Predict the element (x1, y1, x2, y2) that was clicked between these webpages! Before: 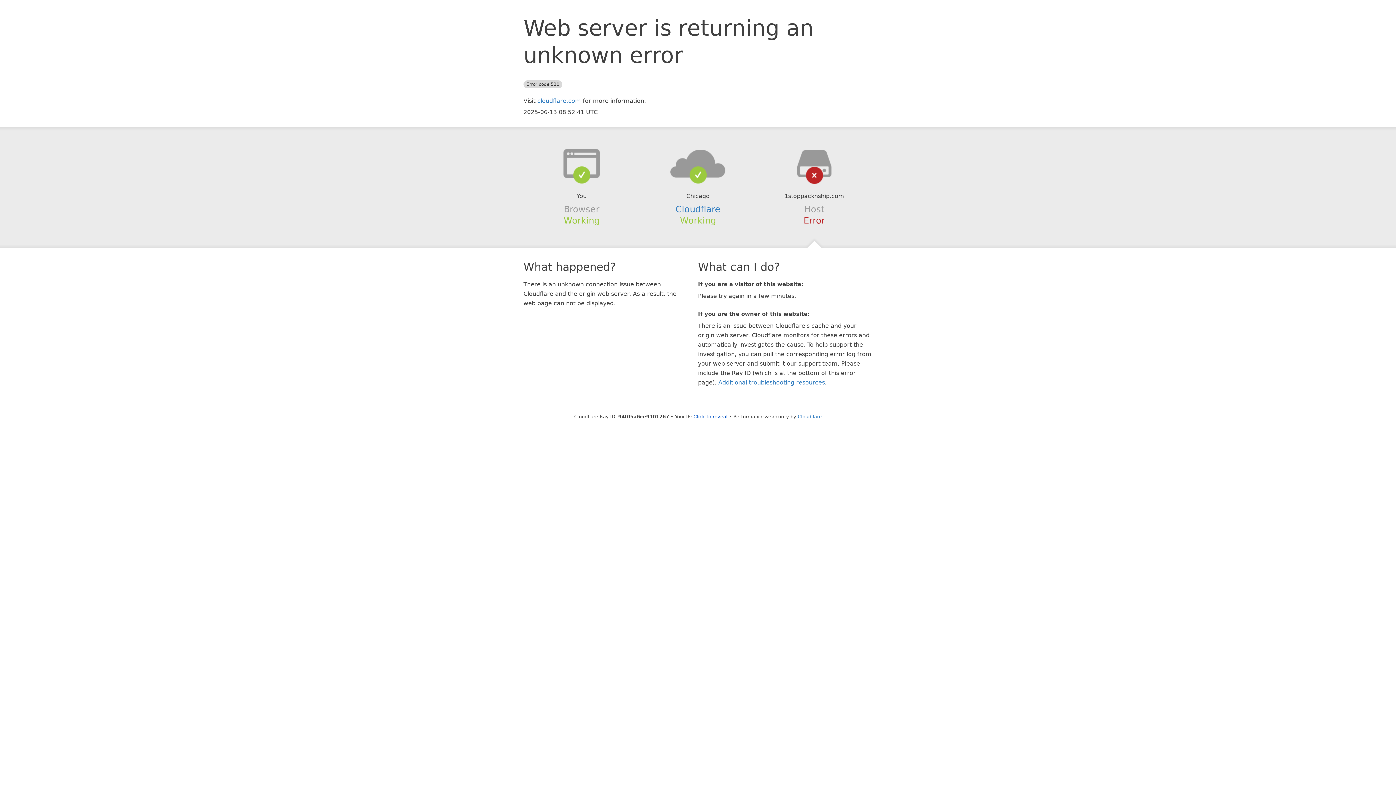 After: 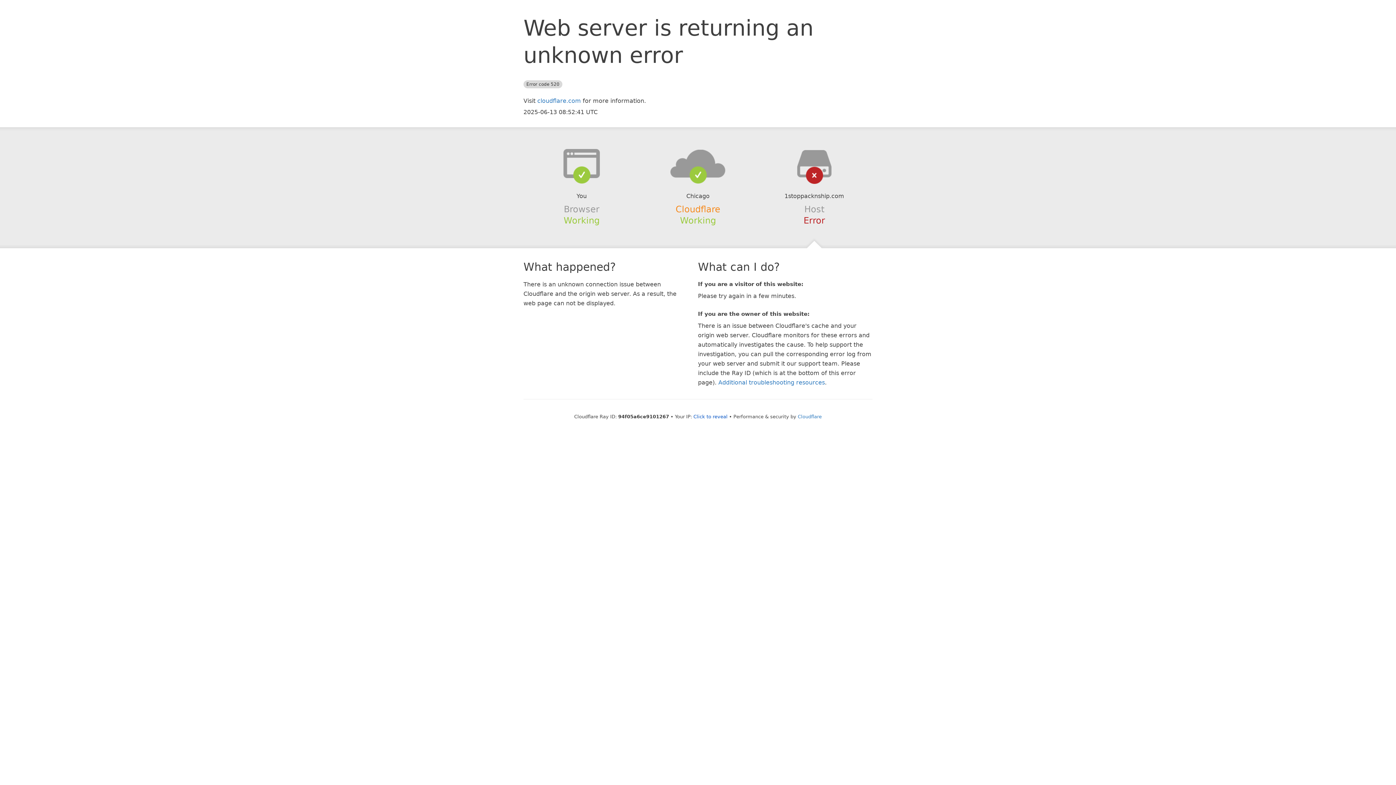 Action: label: Cloudflare bbox: (675, 204, 720, 214)